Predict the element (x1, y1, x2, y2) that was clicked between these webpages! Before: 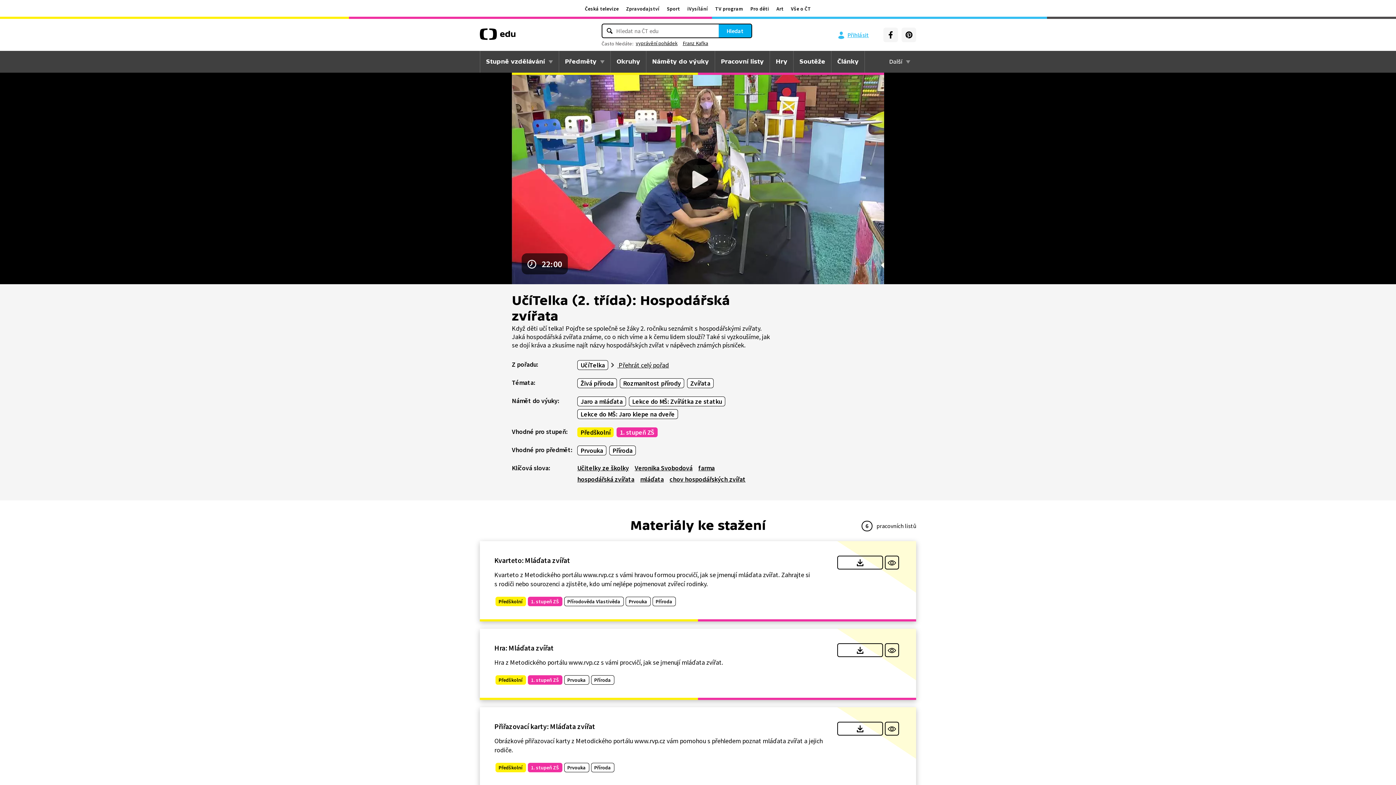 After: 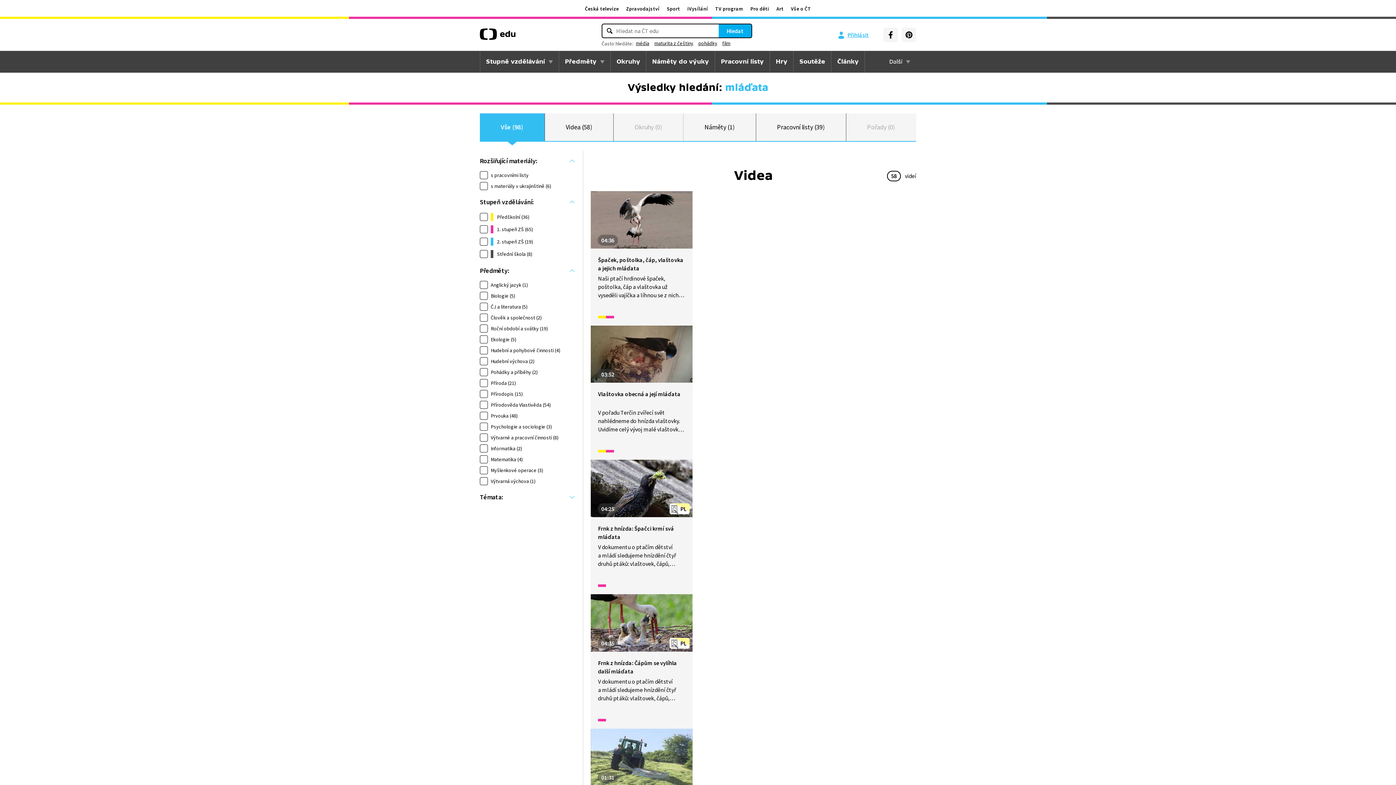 Action: bbox: (640, 475, 666, 483) label: mláďata